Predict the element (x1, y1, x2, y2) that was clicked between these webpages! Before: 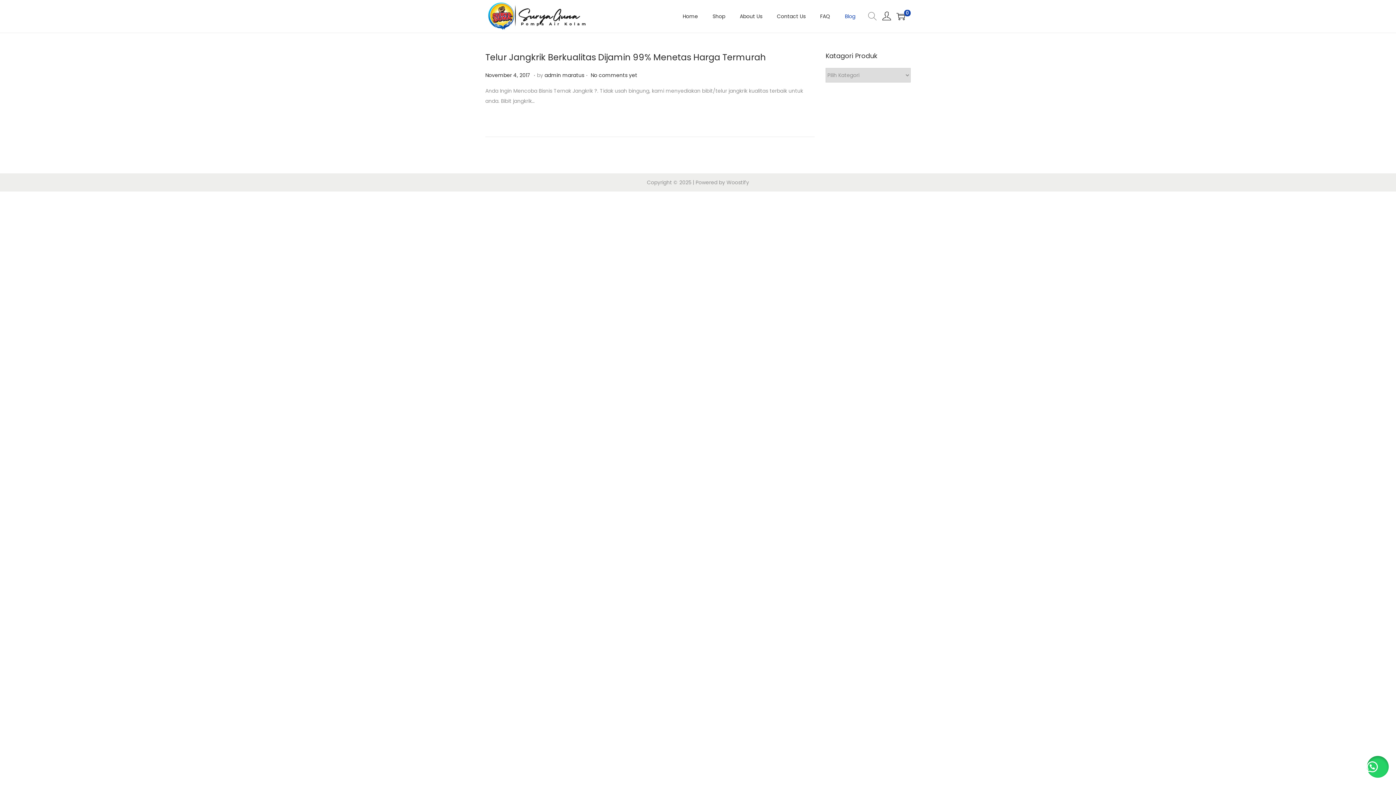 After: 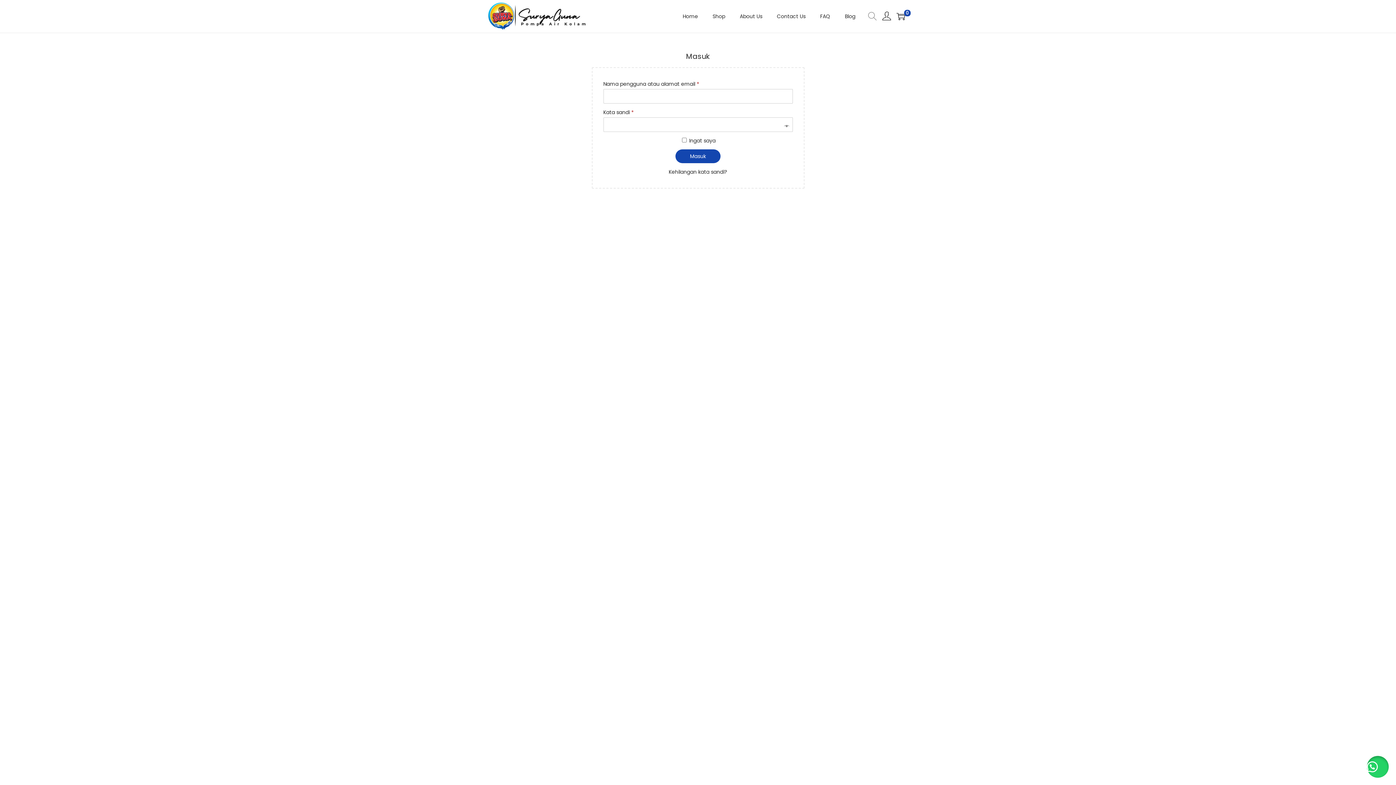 Action: bbox: (882, 8, 891, 24)